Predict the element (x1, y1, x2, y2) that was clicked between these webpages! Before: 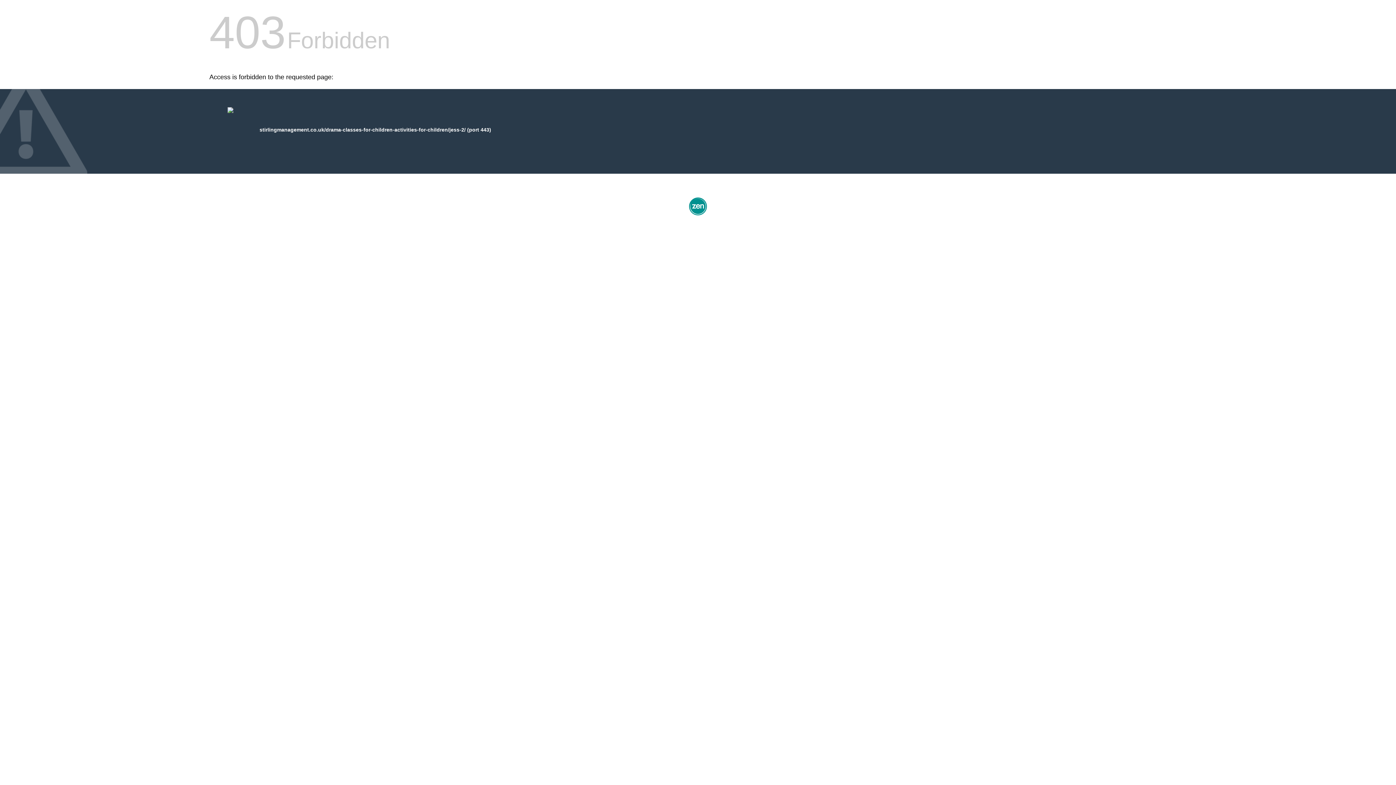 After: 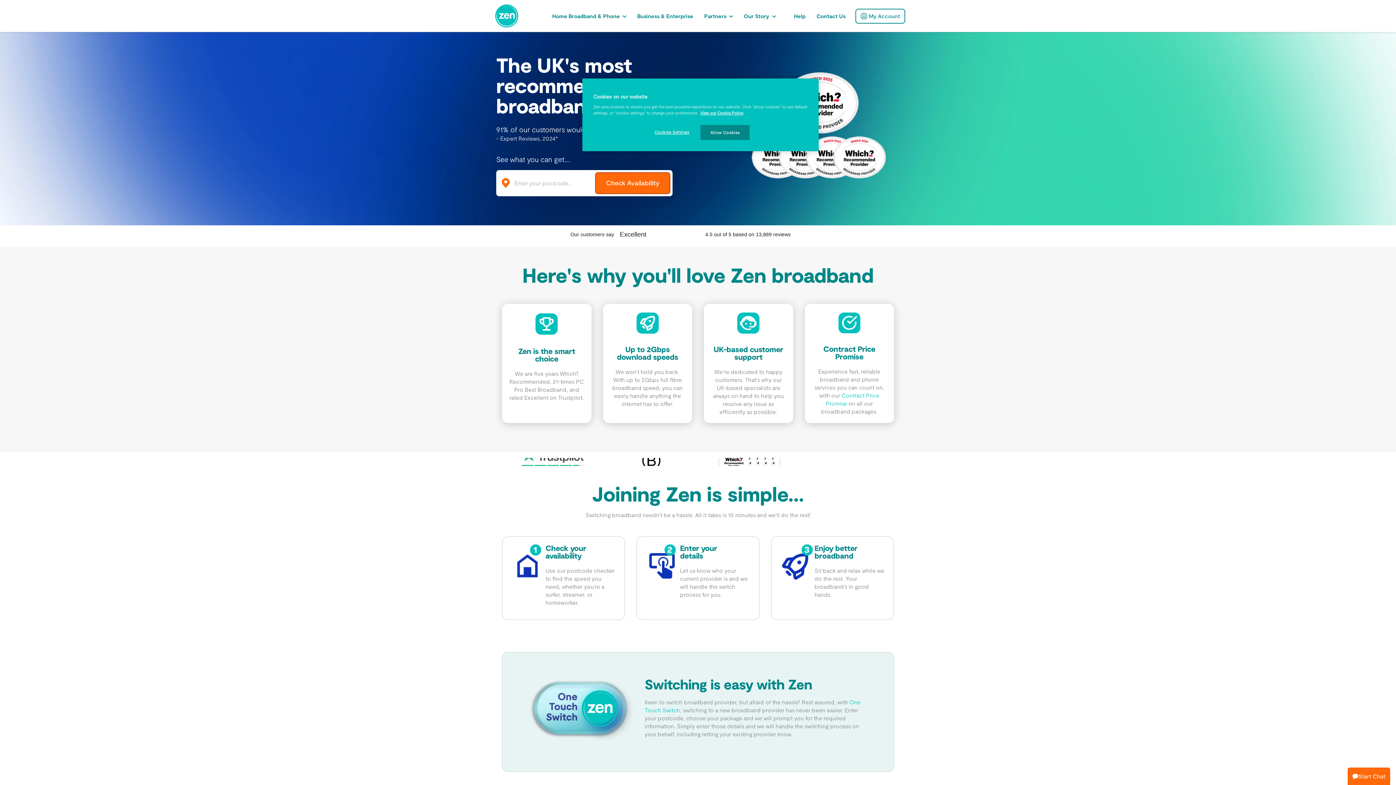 Action: bbox: (687, 212, 709, 218)